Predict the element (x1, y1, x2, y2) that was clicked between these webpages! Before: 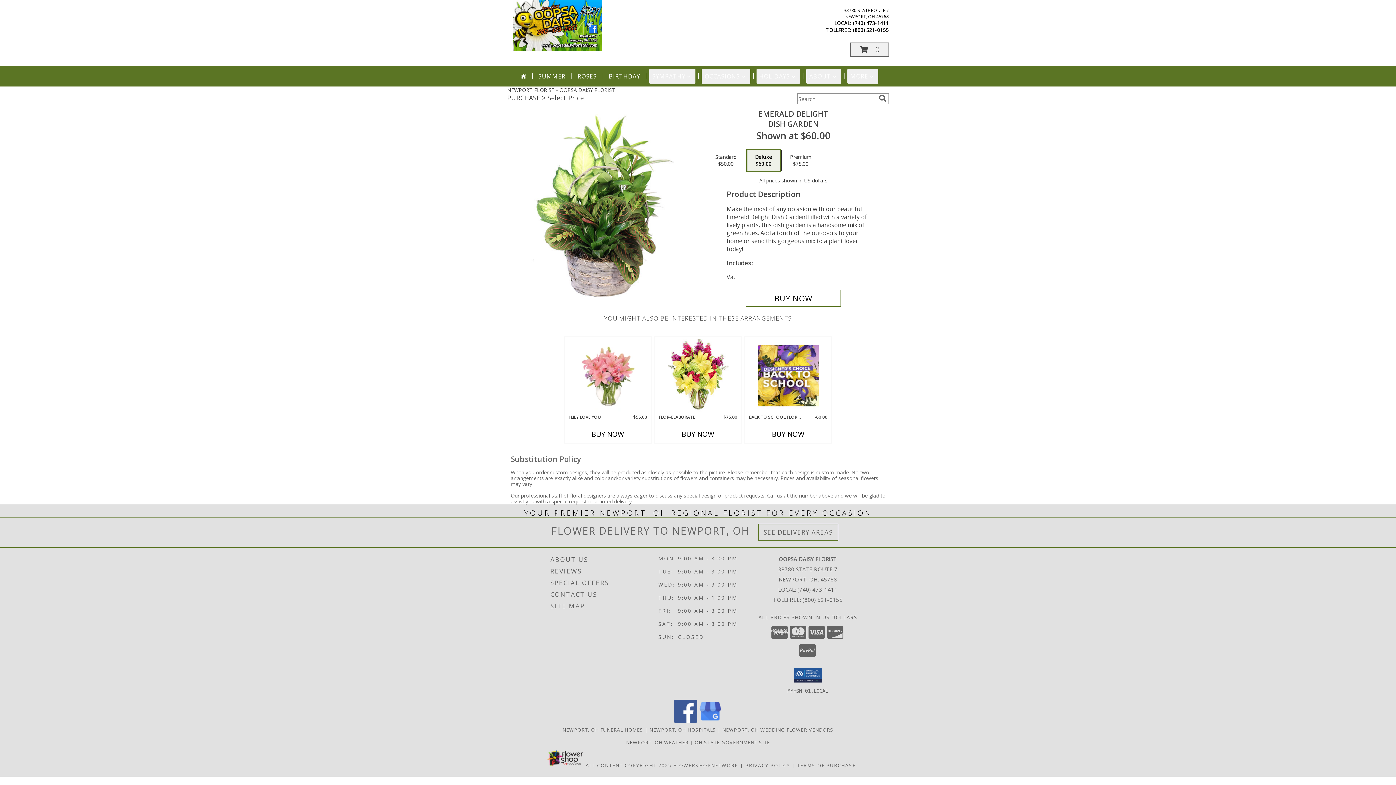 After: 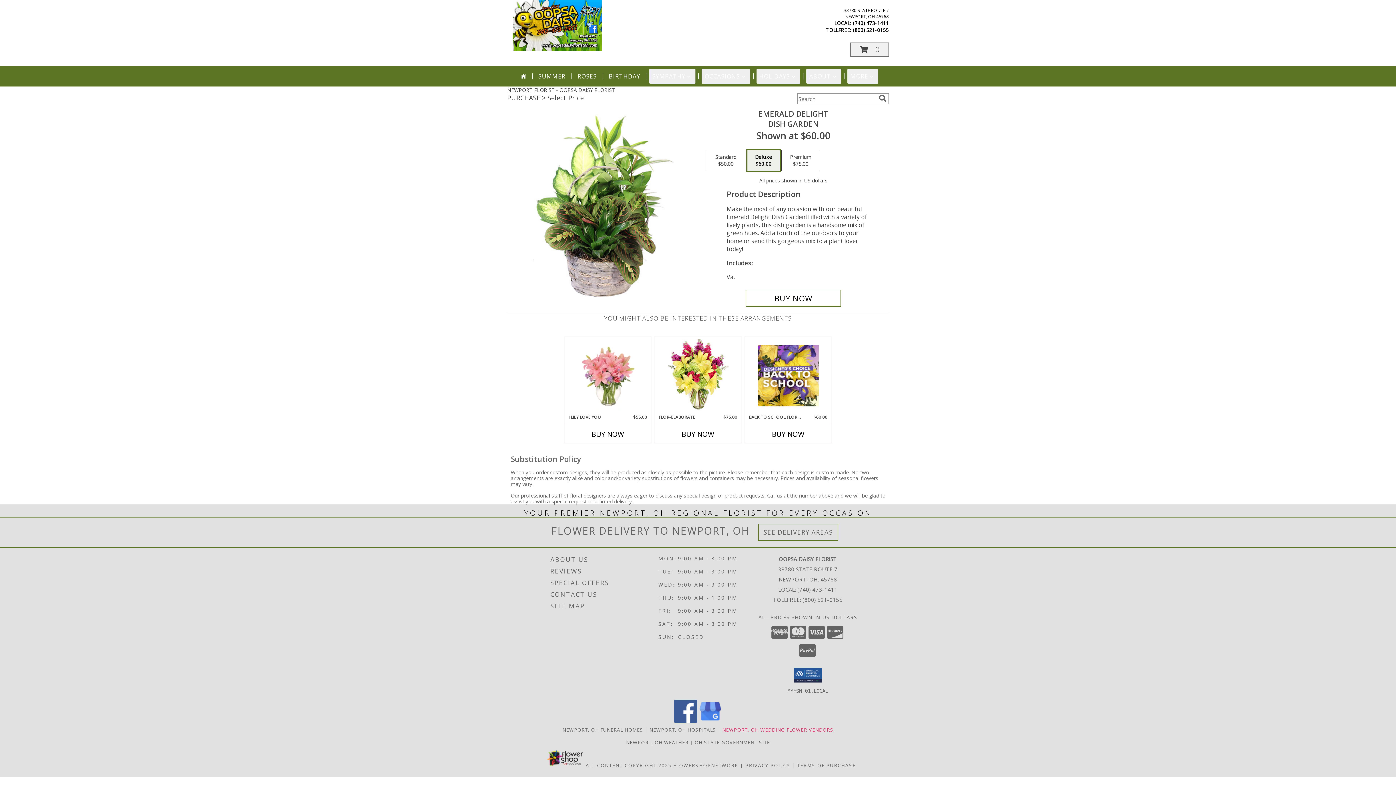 Action: label: Newport, OH Wedding Flower Vendors (opens in new window) bbox: (722, 726, 833, 733)